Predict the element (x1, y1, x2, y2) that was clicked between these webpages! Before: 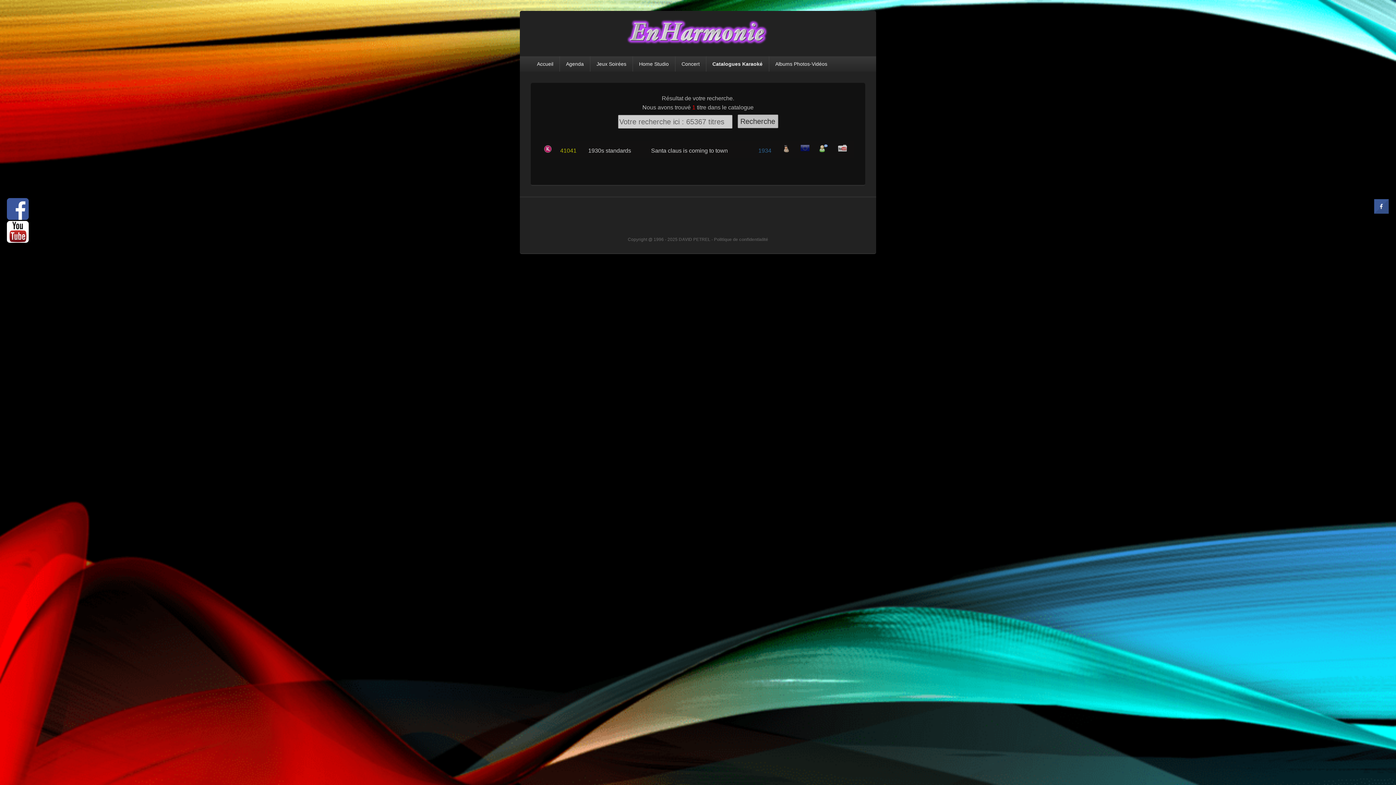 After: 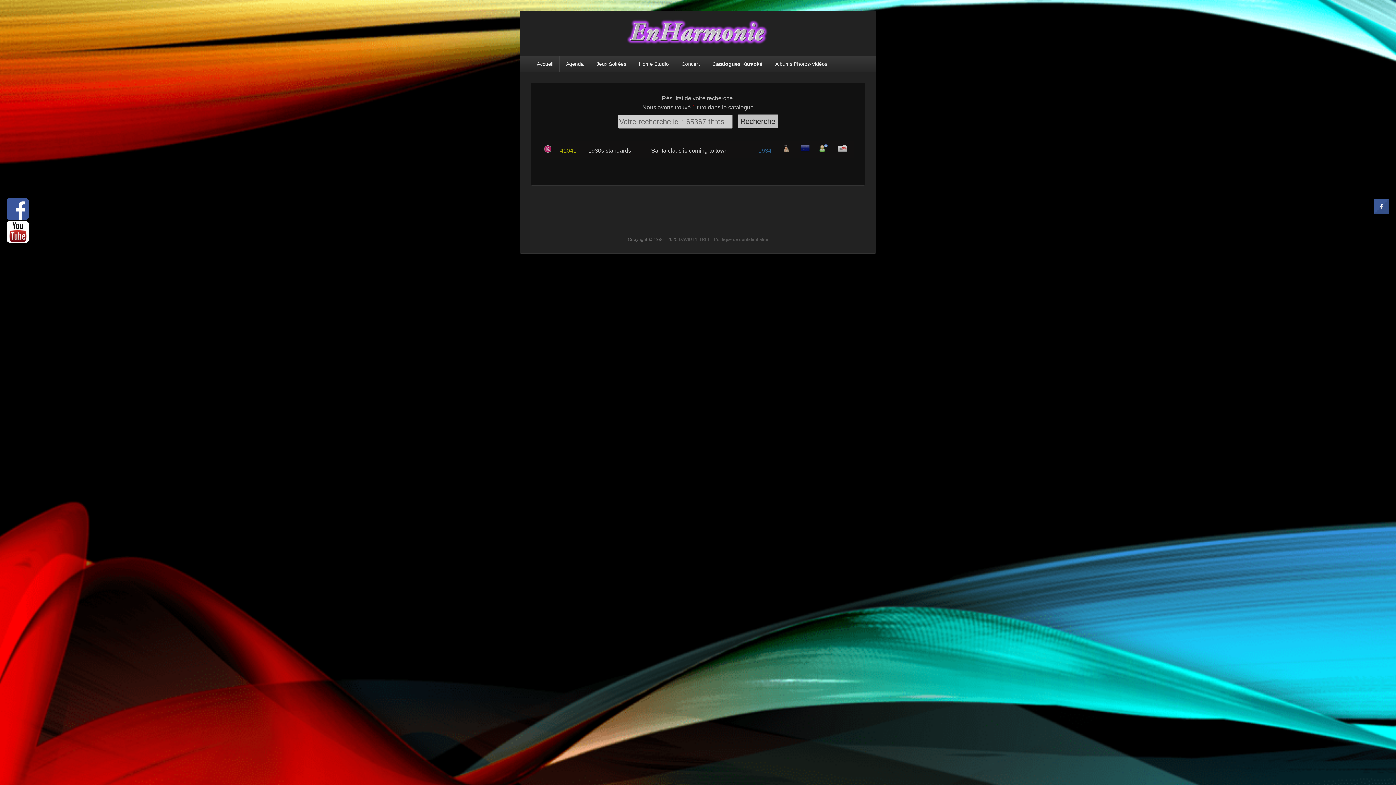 Action: bbox: (838, 147, 847, 153)